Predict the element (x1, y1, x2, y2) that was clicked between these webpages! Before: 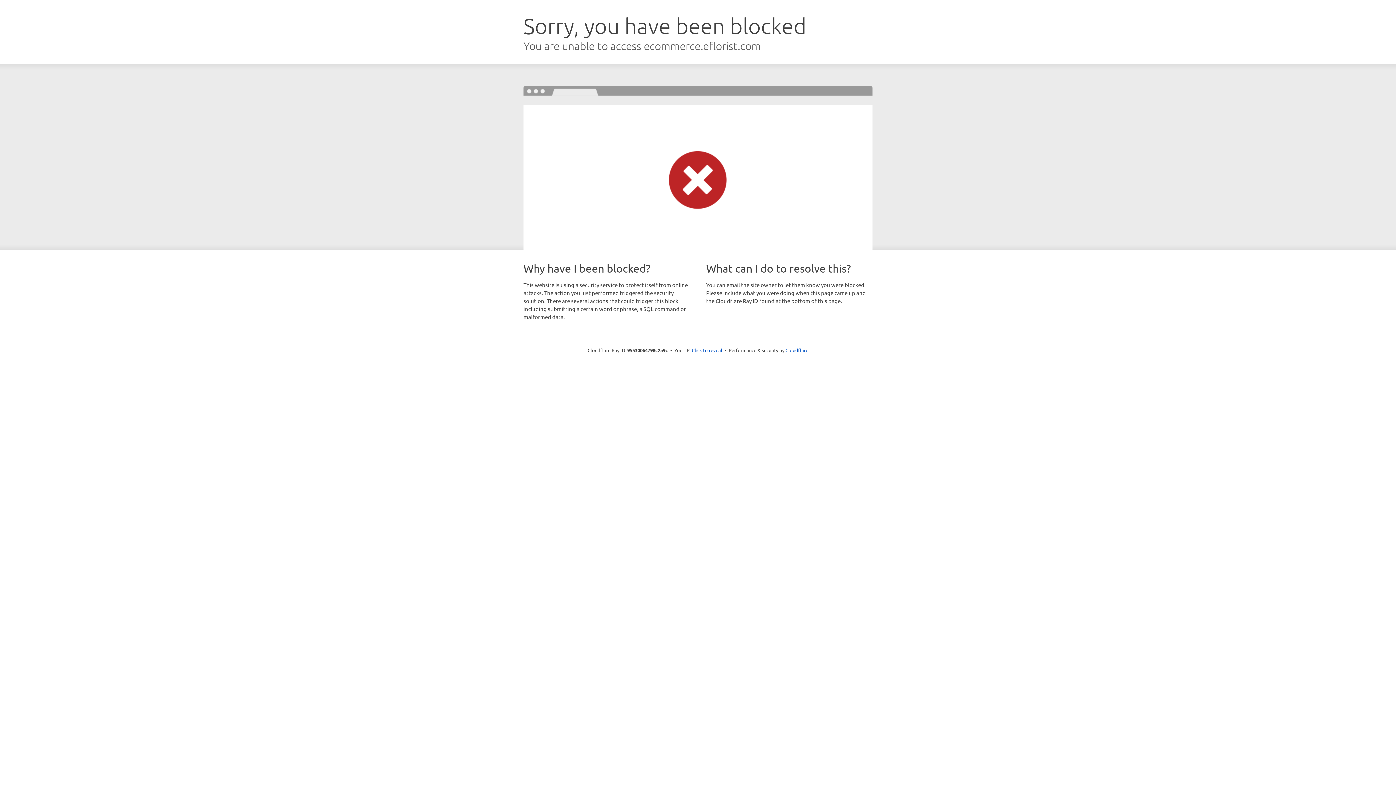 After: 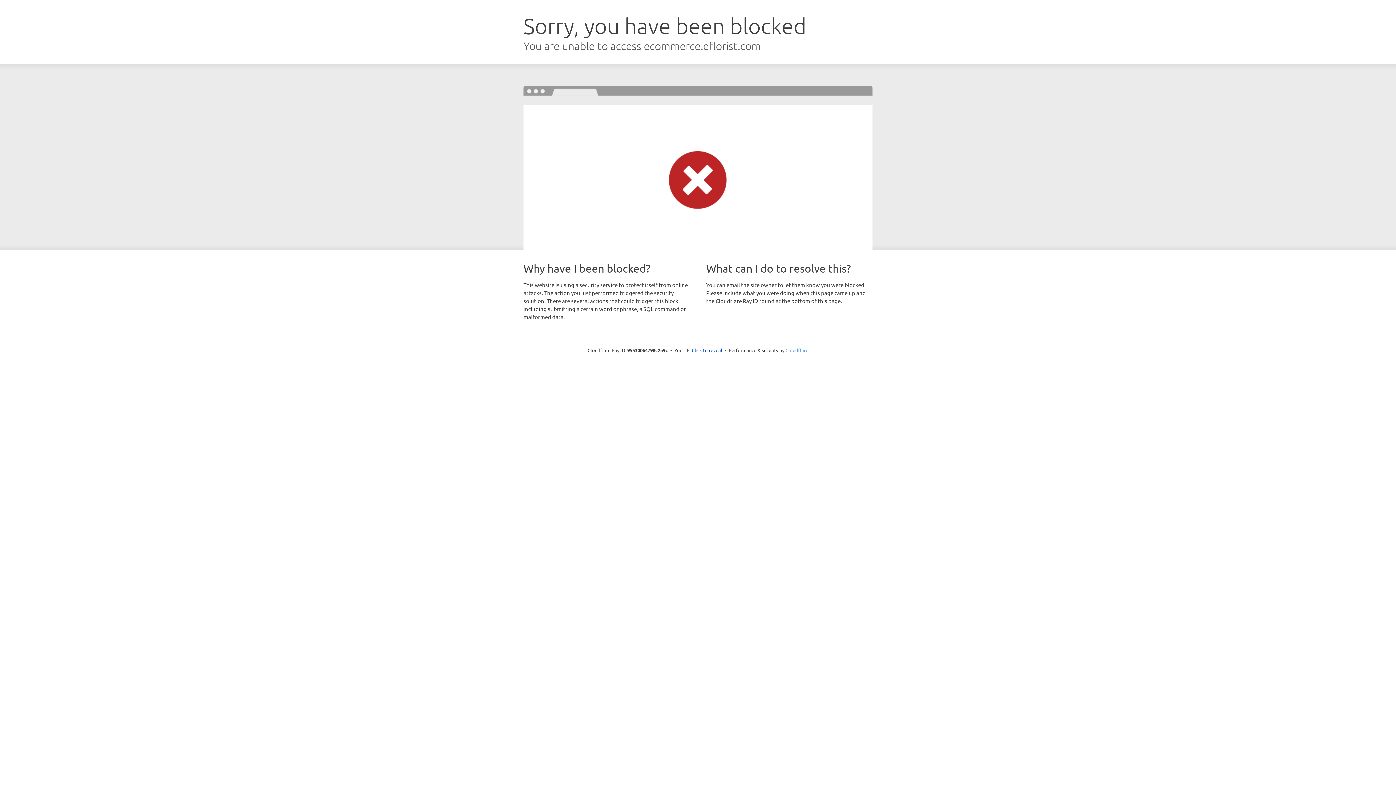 Action: label: Cloudflare bbox: (785, 347, 808, 353)